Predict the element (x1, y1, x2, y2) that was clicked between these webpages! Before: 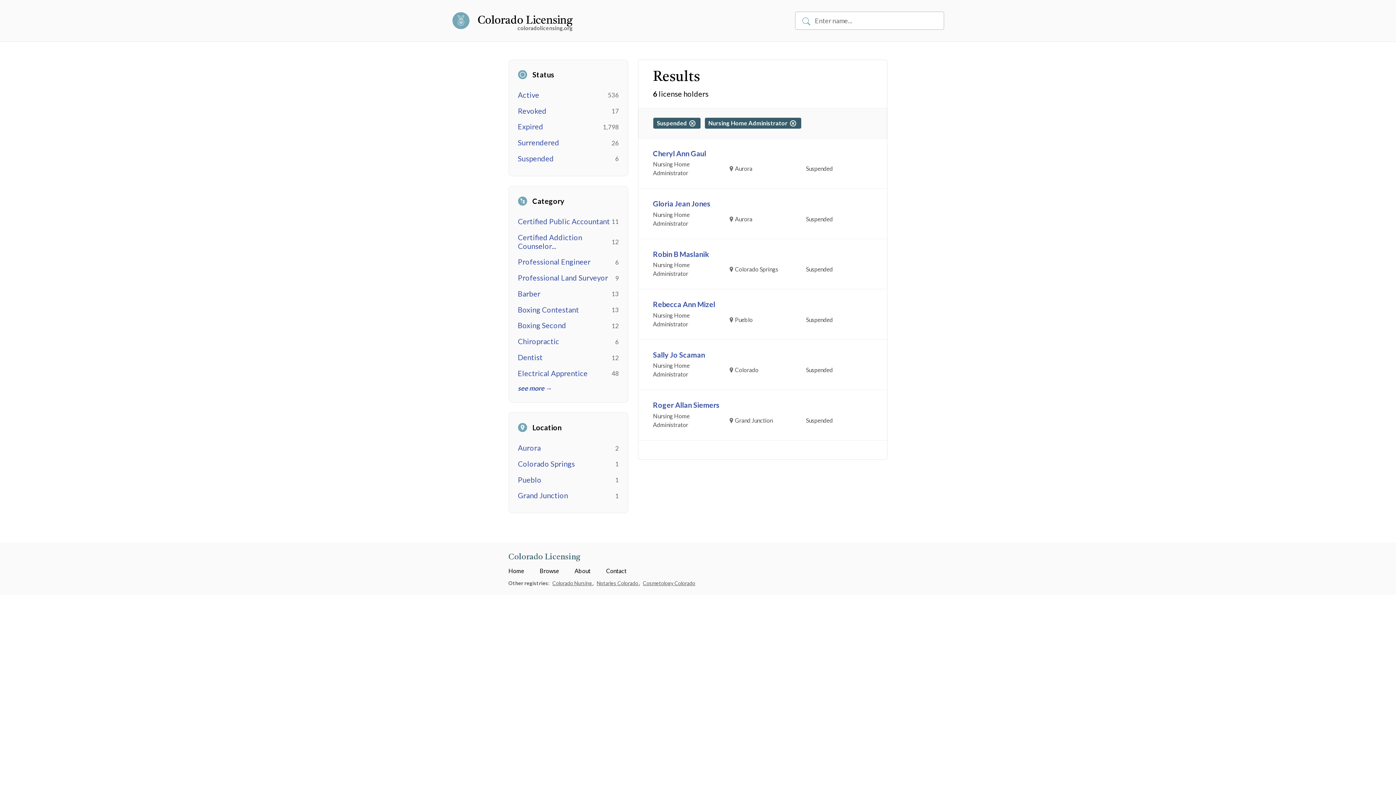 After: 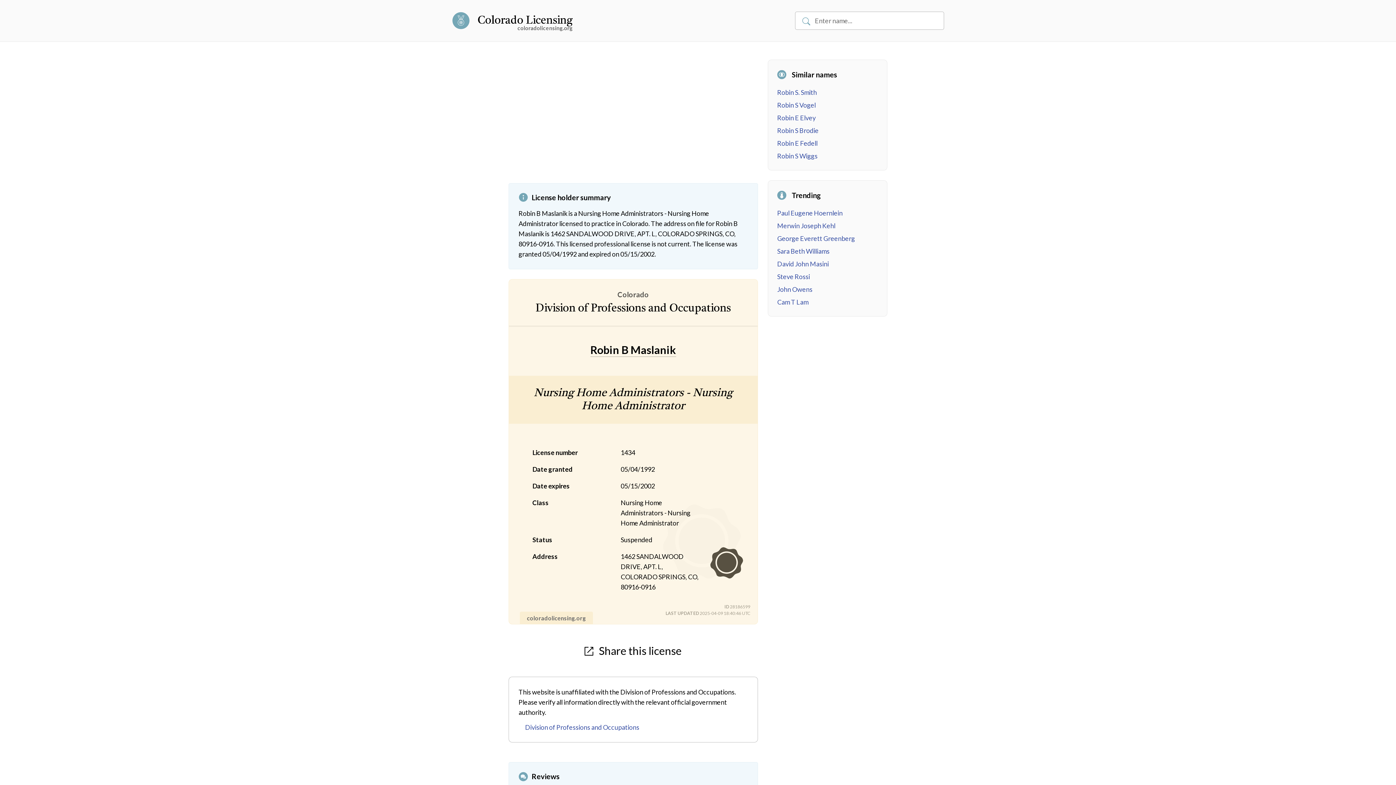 Action: label: Robin B Maslanik bbox: (653, 249, 709, 258)